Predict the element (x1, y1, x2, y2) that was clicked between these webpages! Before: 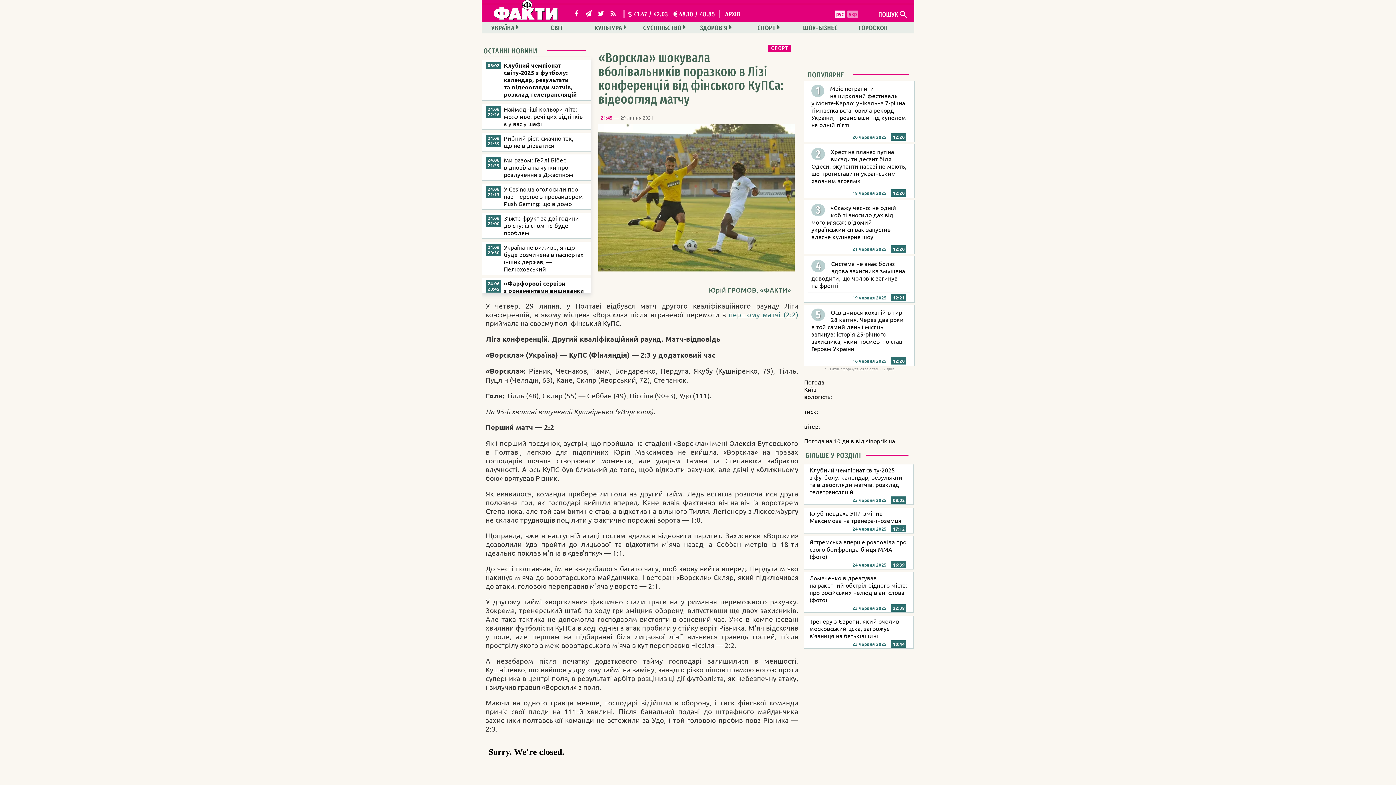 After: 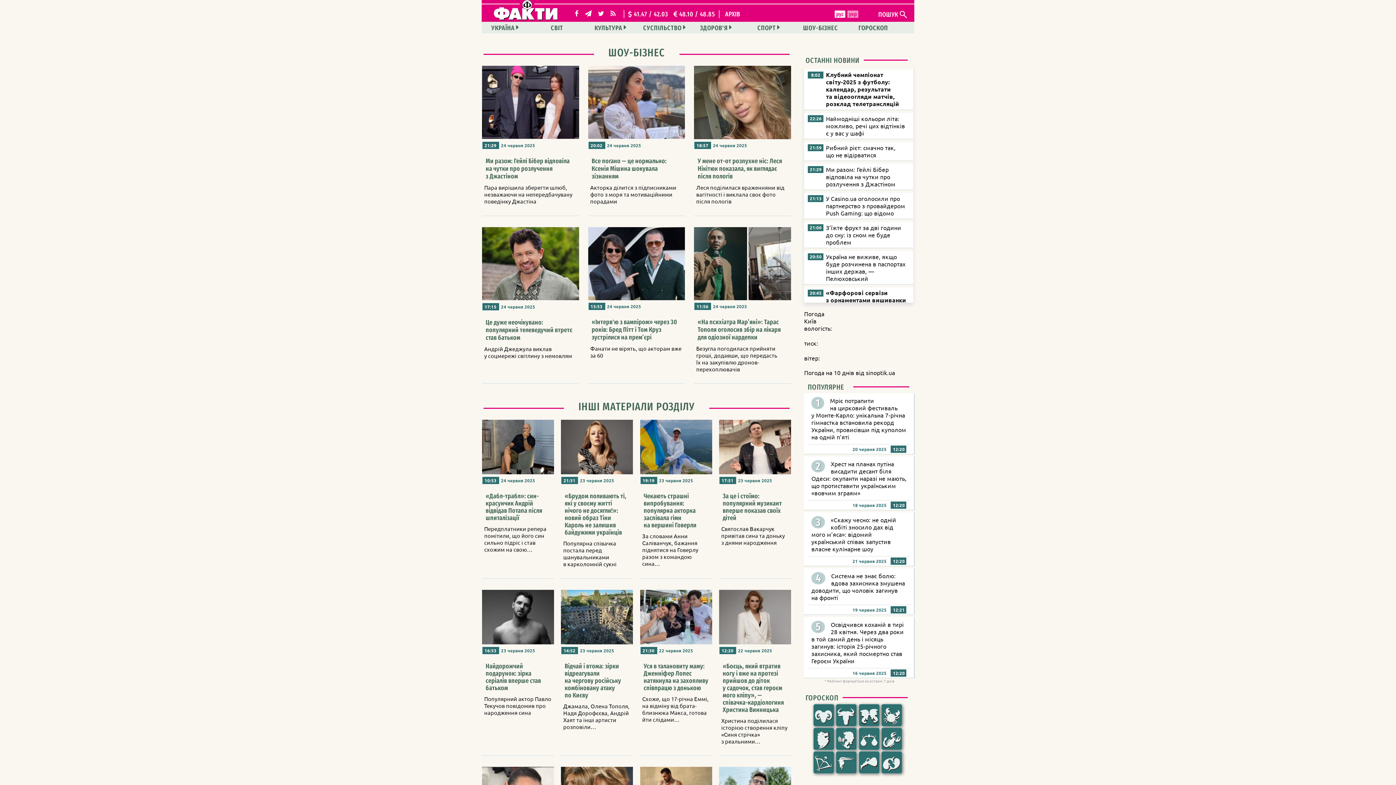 Action: bbox: (799, 21, 843, 33) label: ШОУ-БІЗНЕС